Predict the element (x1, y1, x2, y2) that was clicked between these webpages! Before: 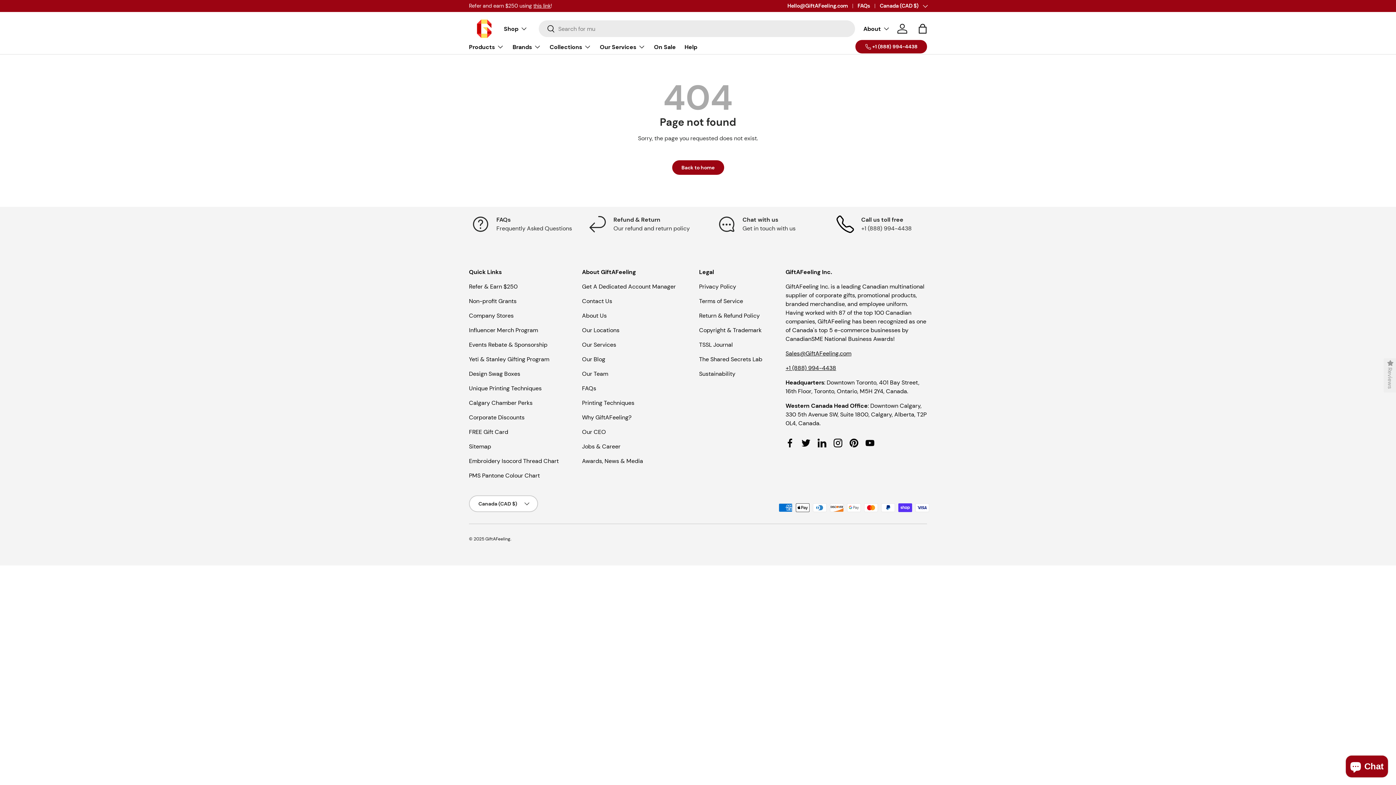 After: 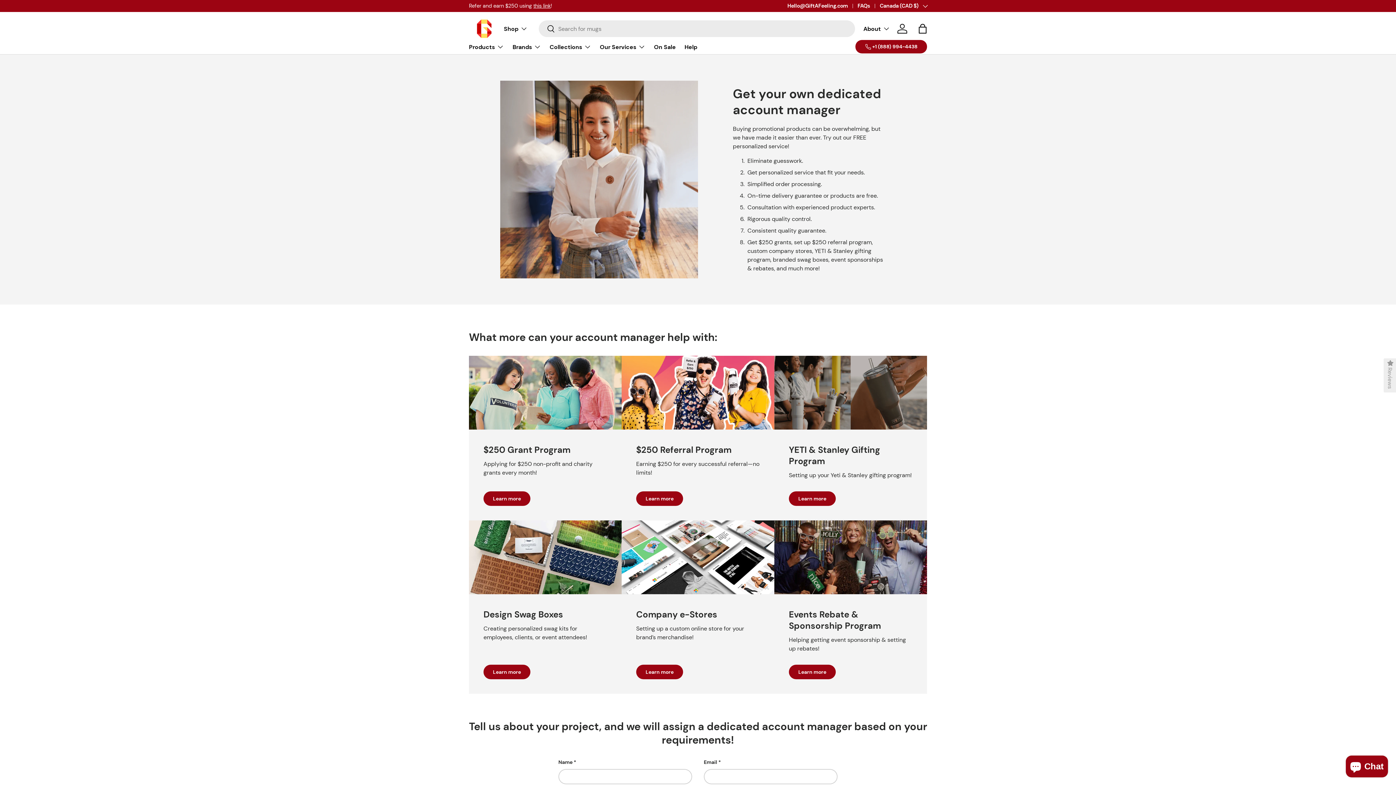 Action: label: Get A Dedicated Account Manager bbox: (582, 283, 676, 290)